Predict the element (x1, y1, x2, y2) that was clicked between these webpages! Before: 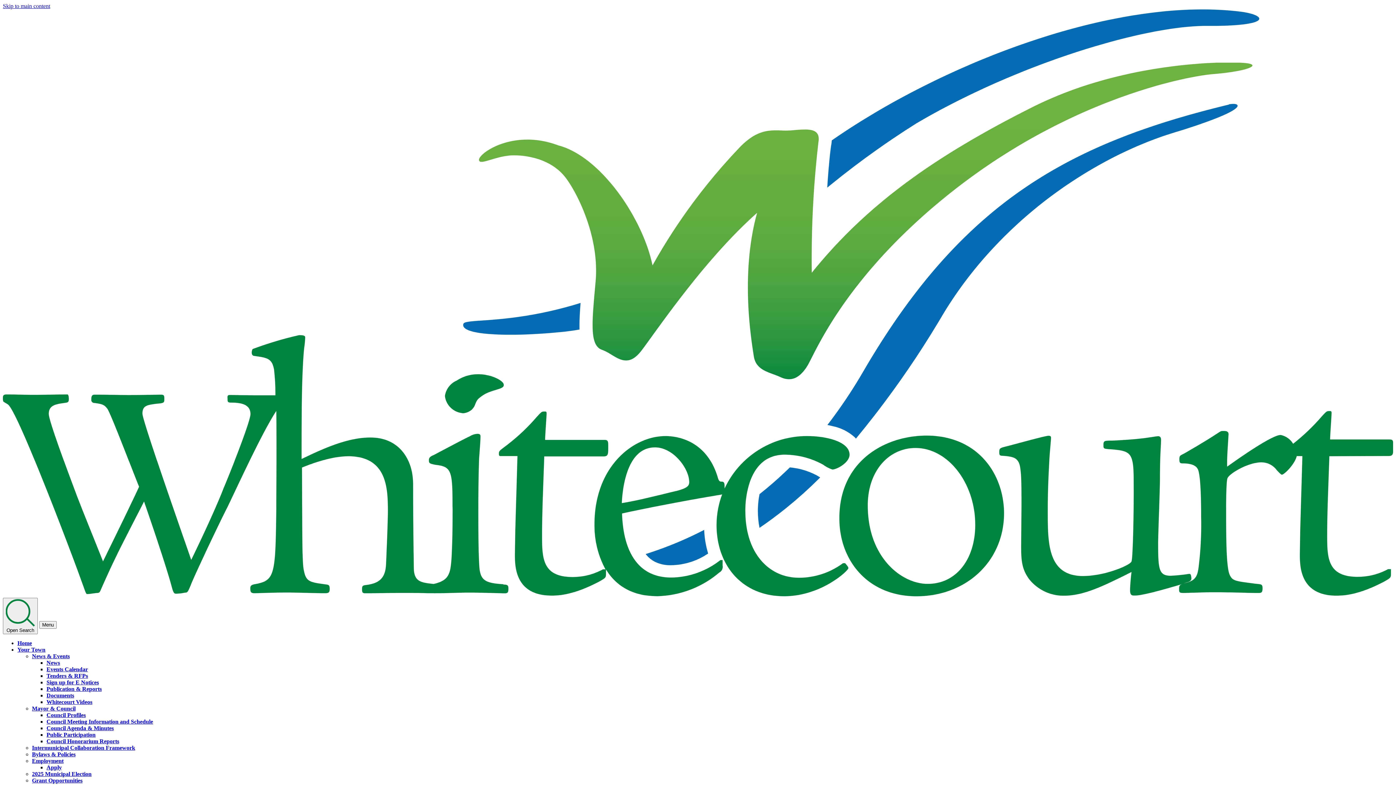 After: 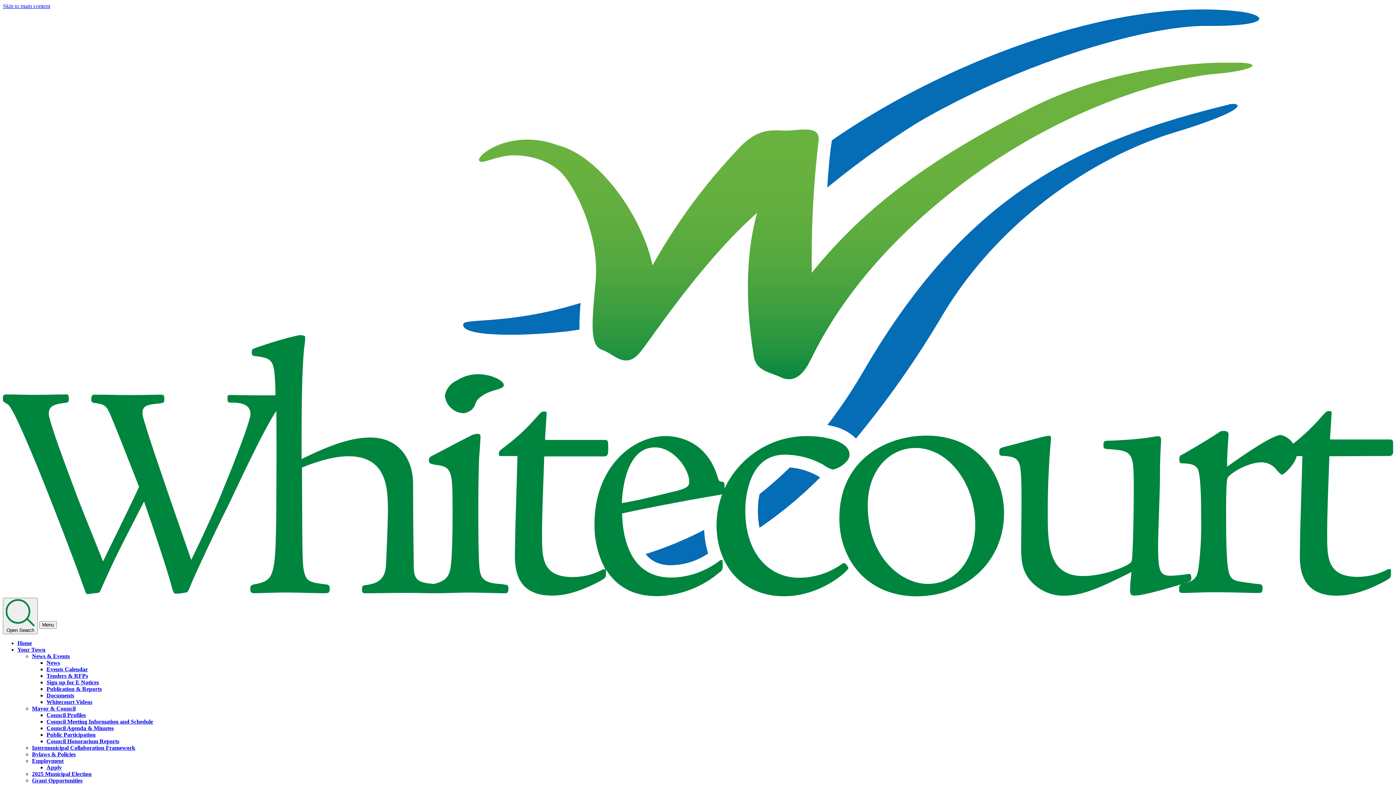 Action: label: Bylaws & Policies bbox: (32, 751, 75, 757)